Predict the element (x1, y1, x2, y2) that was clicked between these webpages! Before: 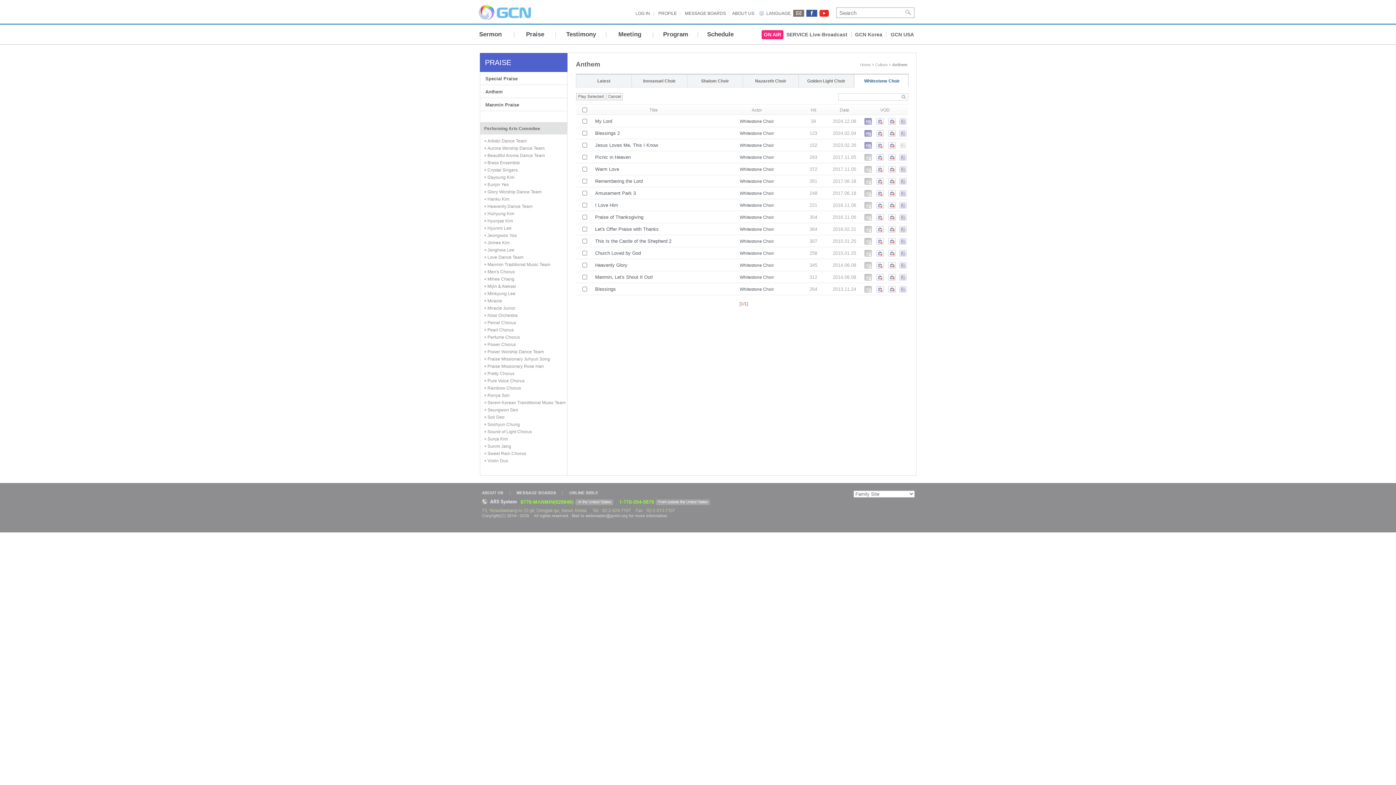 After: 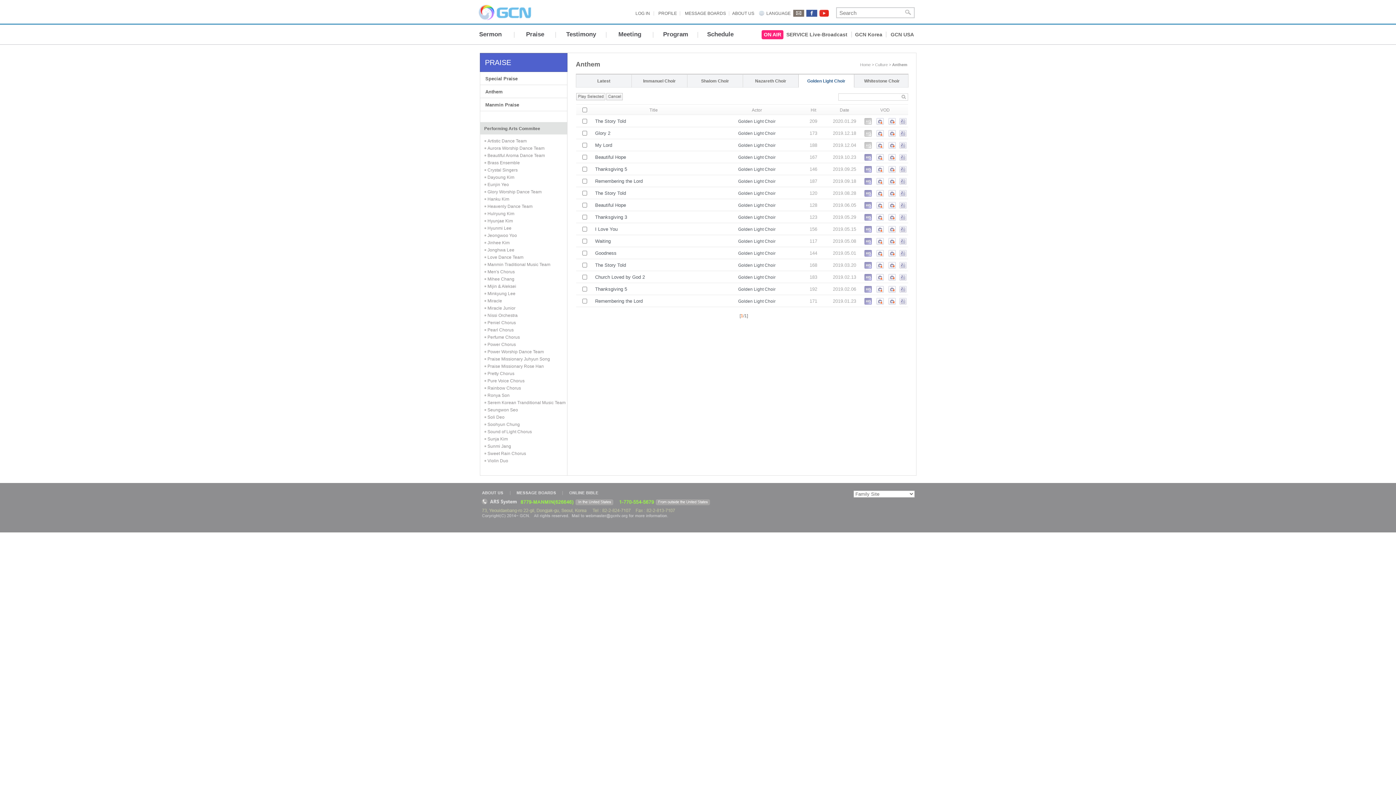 Action: label: Golden Light Choir bbox: (798, 78, 854, 85)